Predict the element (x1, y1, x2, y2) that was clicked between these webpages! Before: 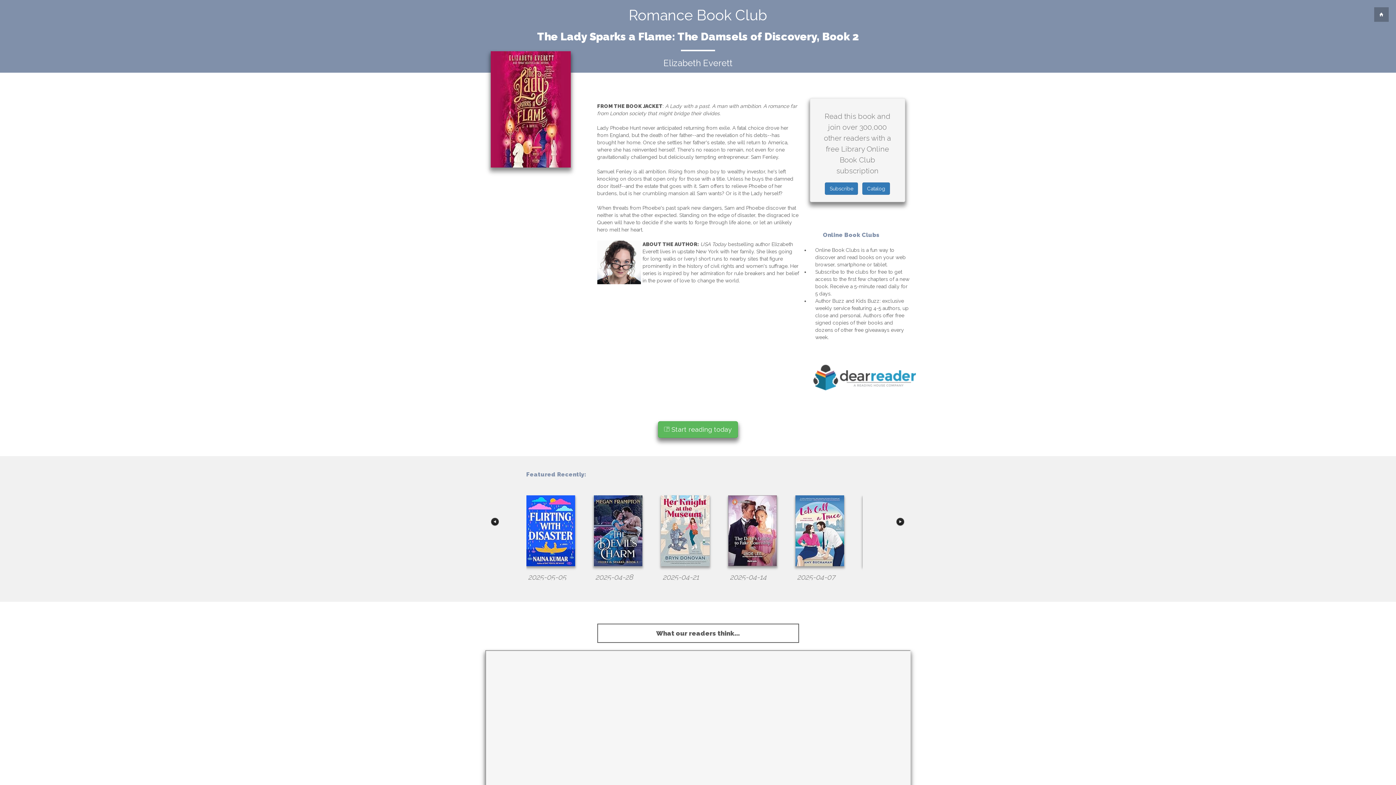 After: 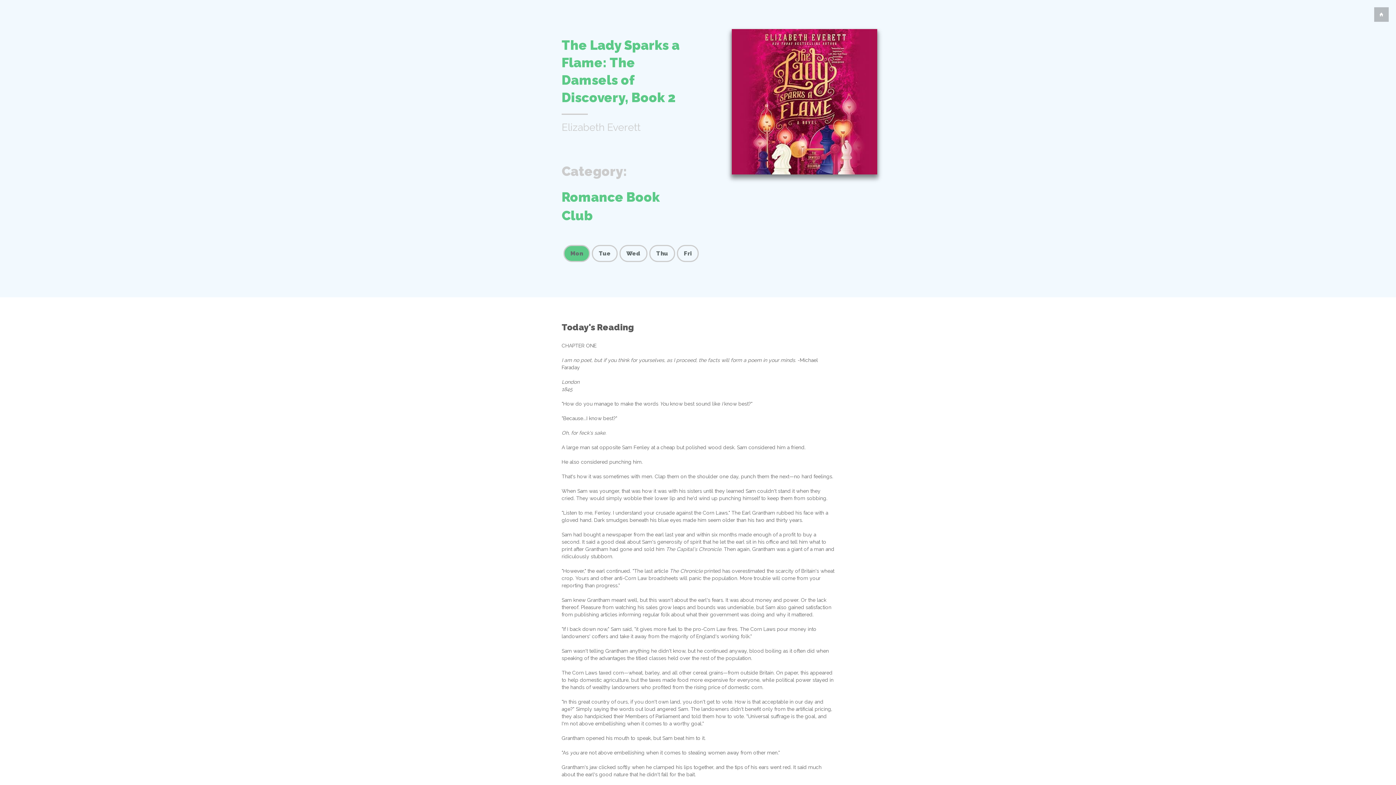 Action: bbox: (490, 125, 570, 131)